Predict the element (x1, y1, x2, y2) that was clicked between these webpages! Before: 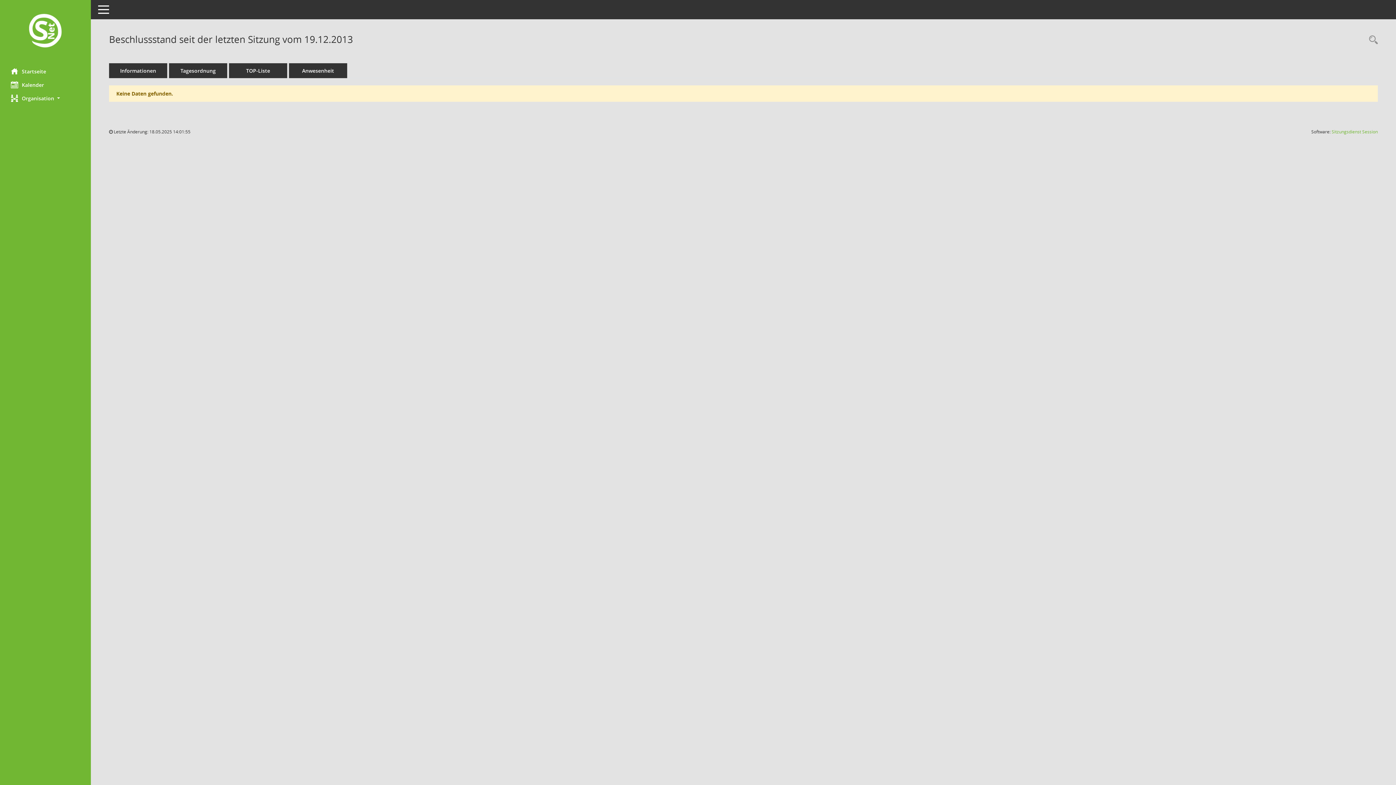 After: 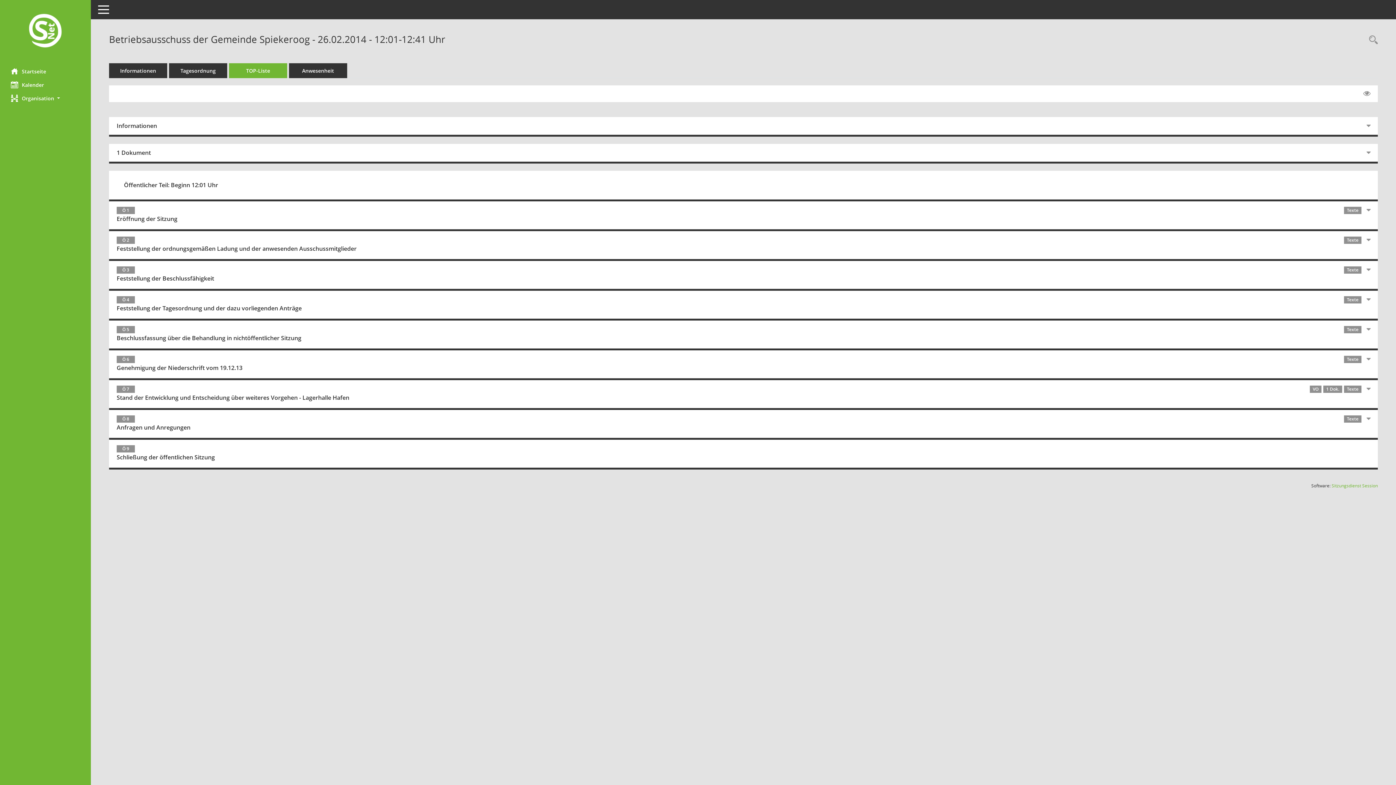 Action: label: Tagesordnung schrittweise abarbeiten bbox: (229, 63, 287, 78)